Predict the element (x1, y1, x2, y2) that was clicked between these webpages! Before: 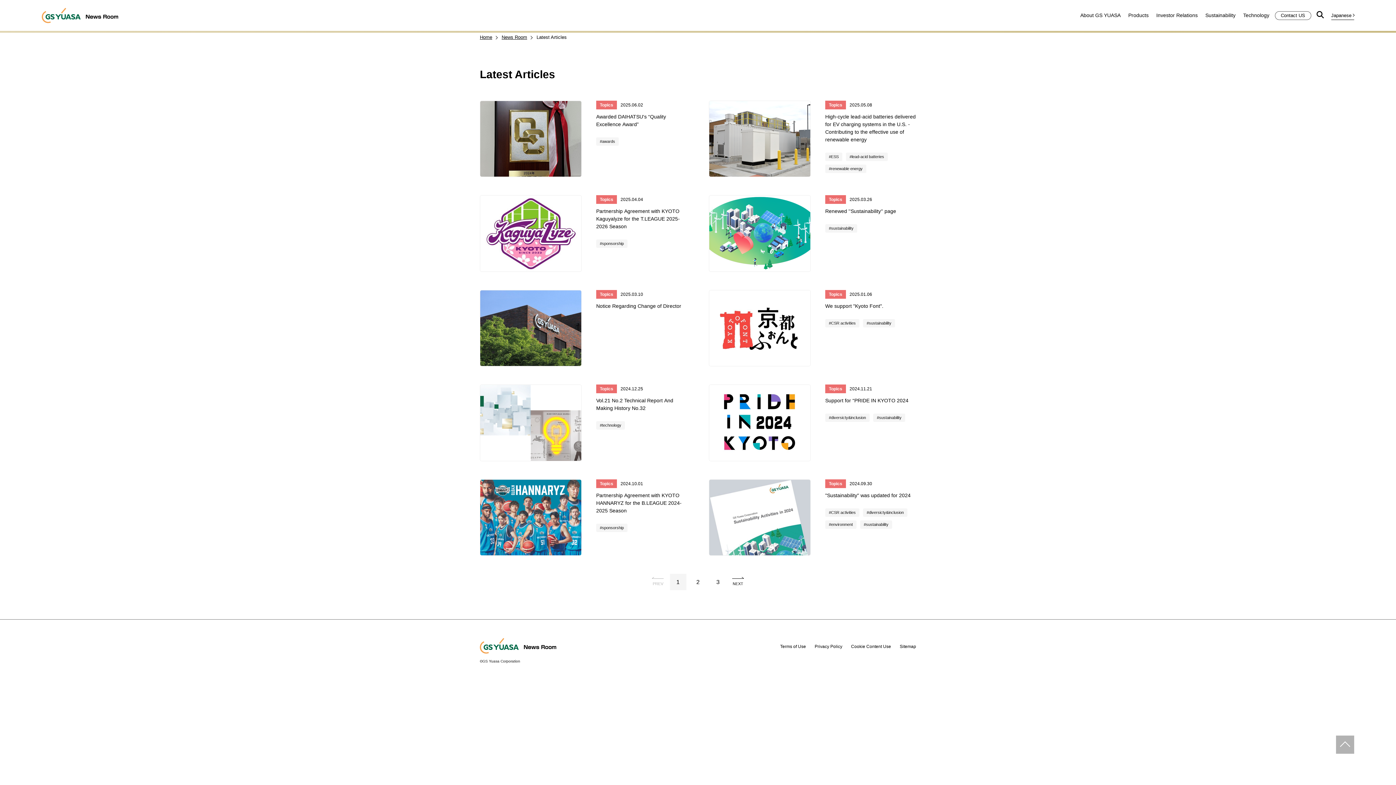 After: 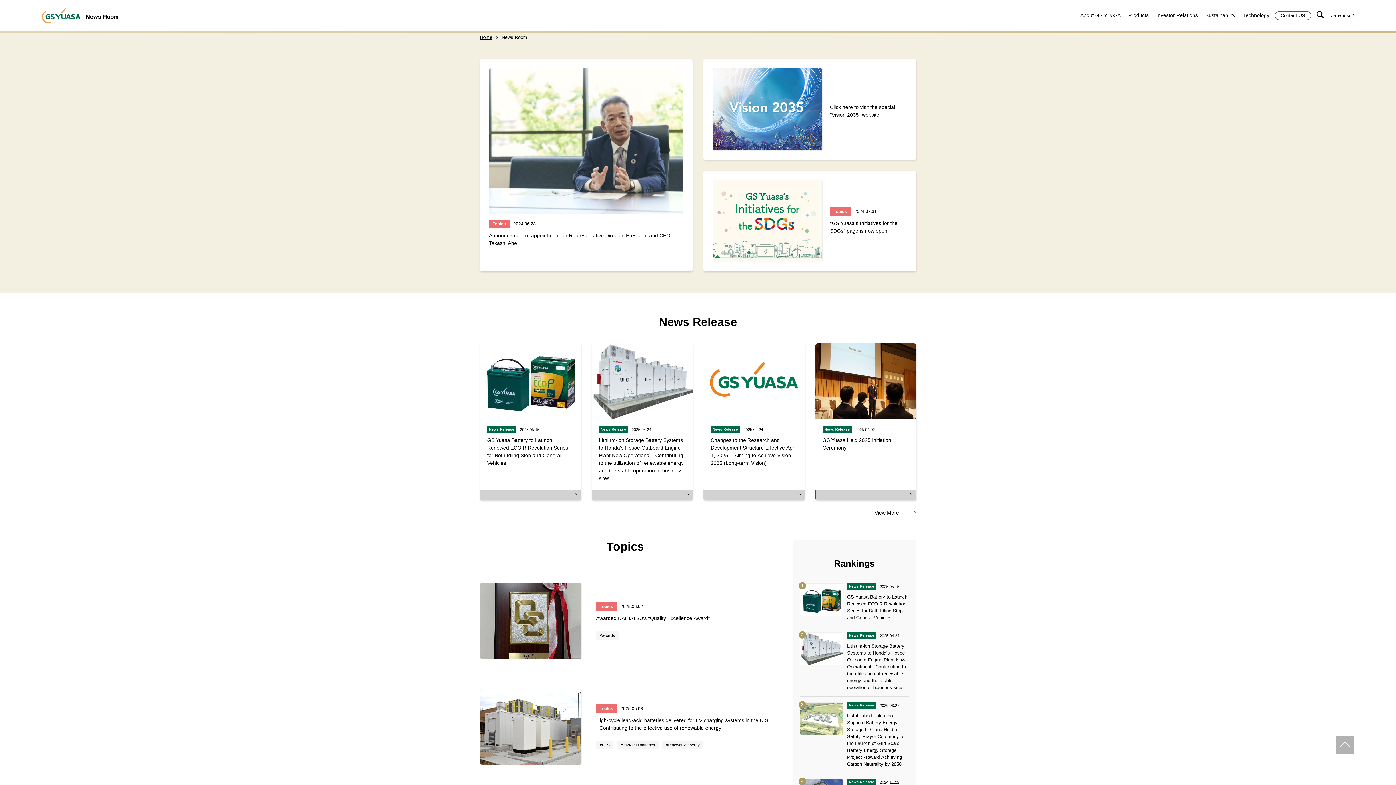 Action: bbox: (480, 638, 556, 654)